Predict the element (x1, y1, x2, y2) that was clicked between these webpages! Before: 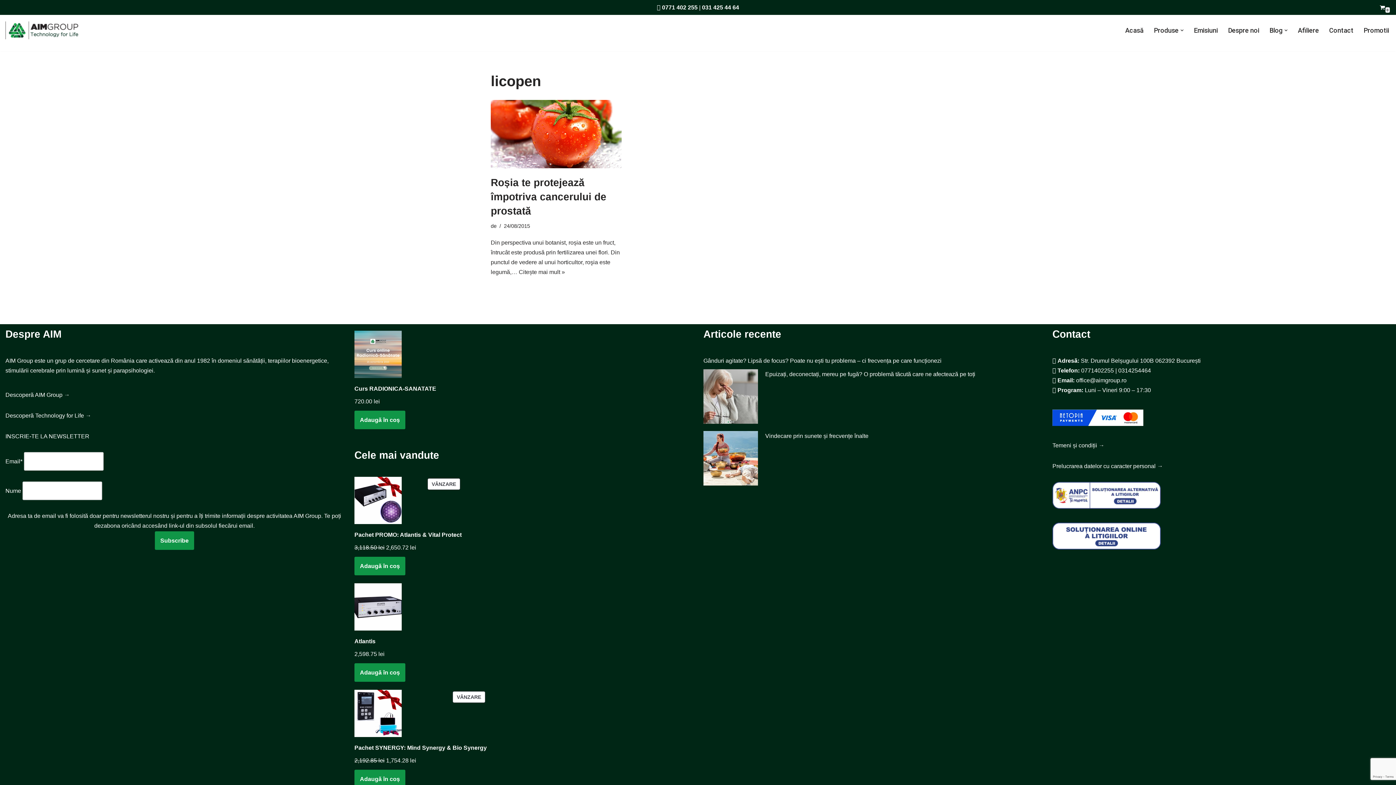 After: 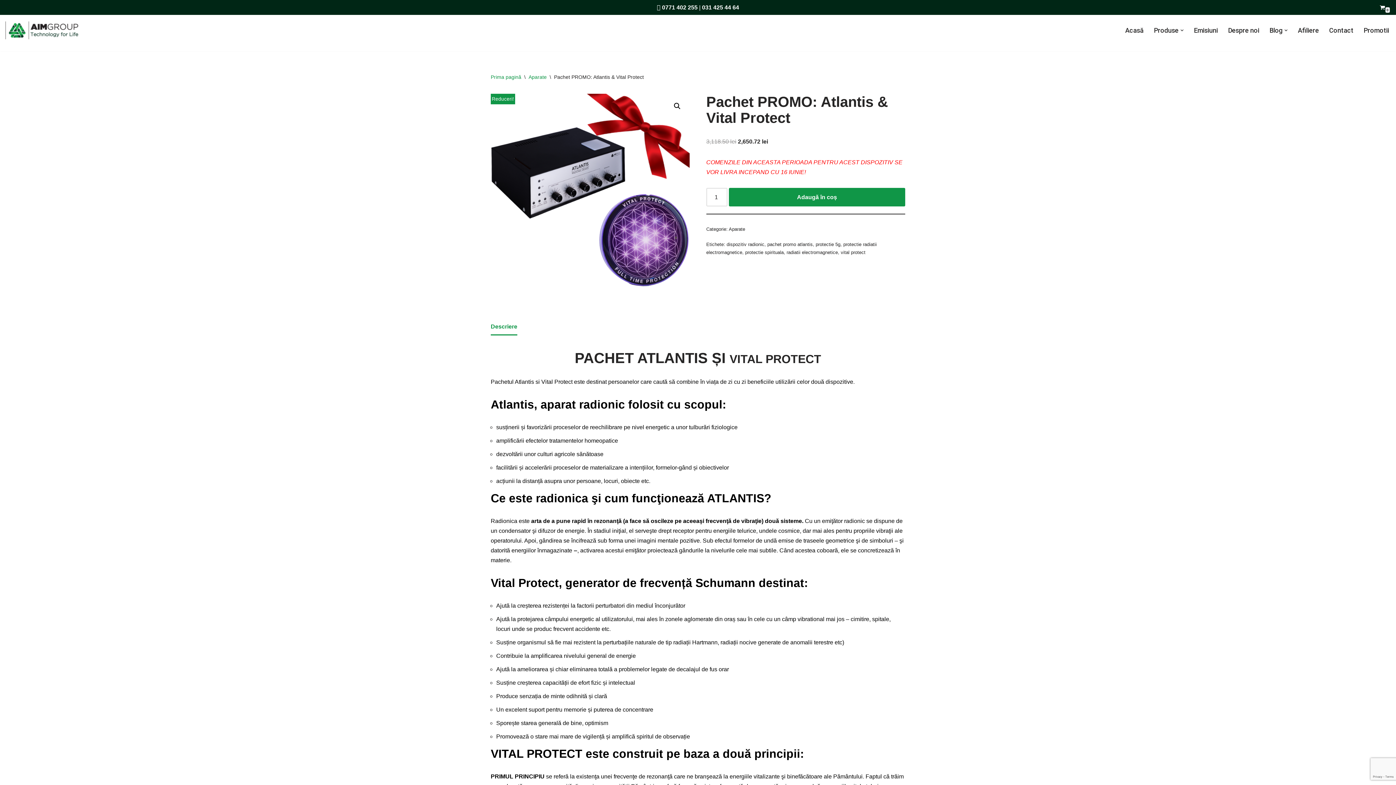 Action: label: VÂNZARE
PRODUS CU REDUCERE
Pachet PROMO: Atlantis & Vital Protect bbox: (354, 477, 461, 543)